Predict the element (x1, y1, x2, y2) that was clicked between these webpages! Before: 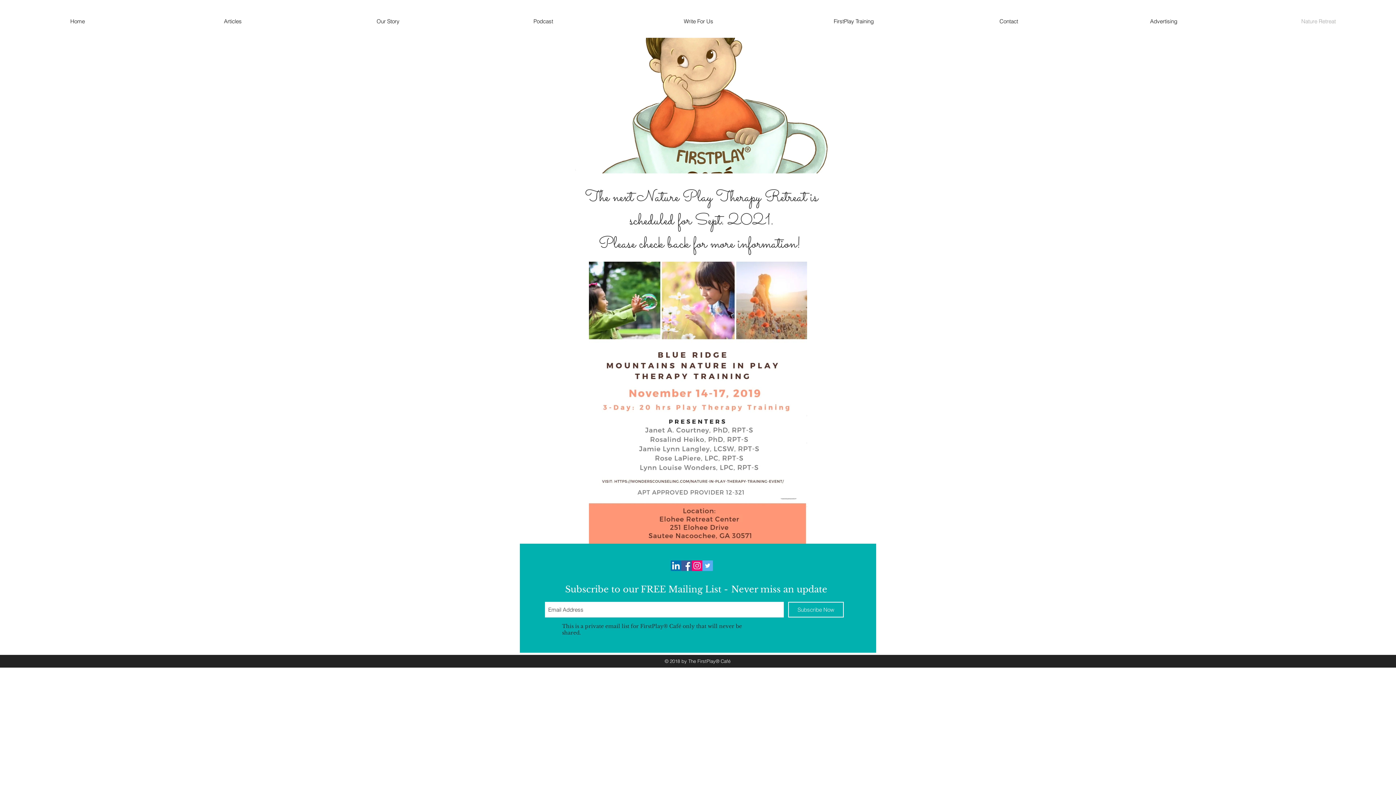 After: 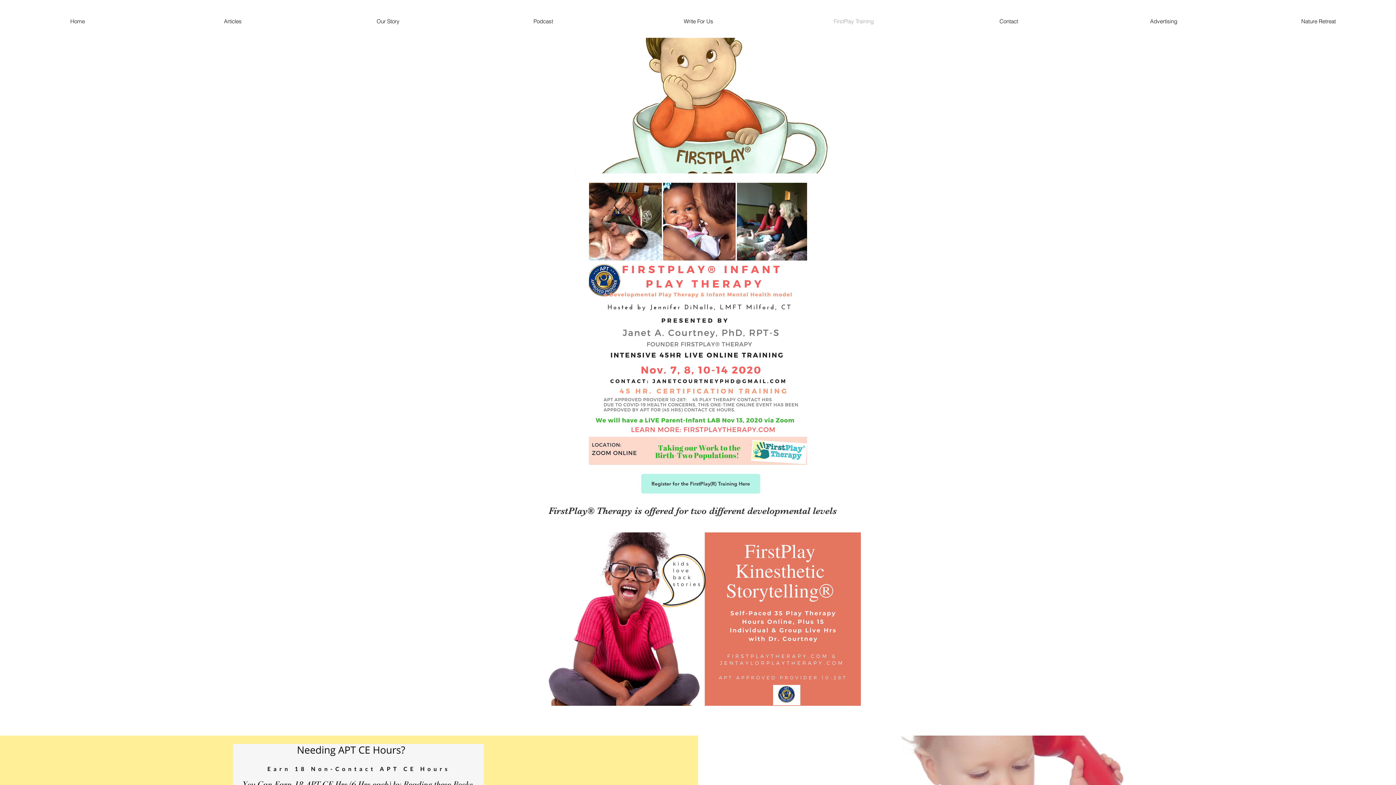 Action: label: FirstPlay Training bbox: (776, 6, 931, 36)